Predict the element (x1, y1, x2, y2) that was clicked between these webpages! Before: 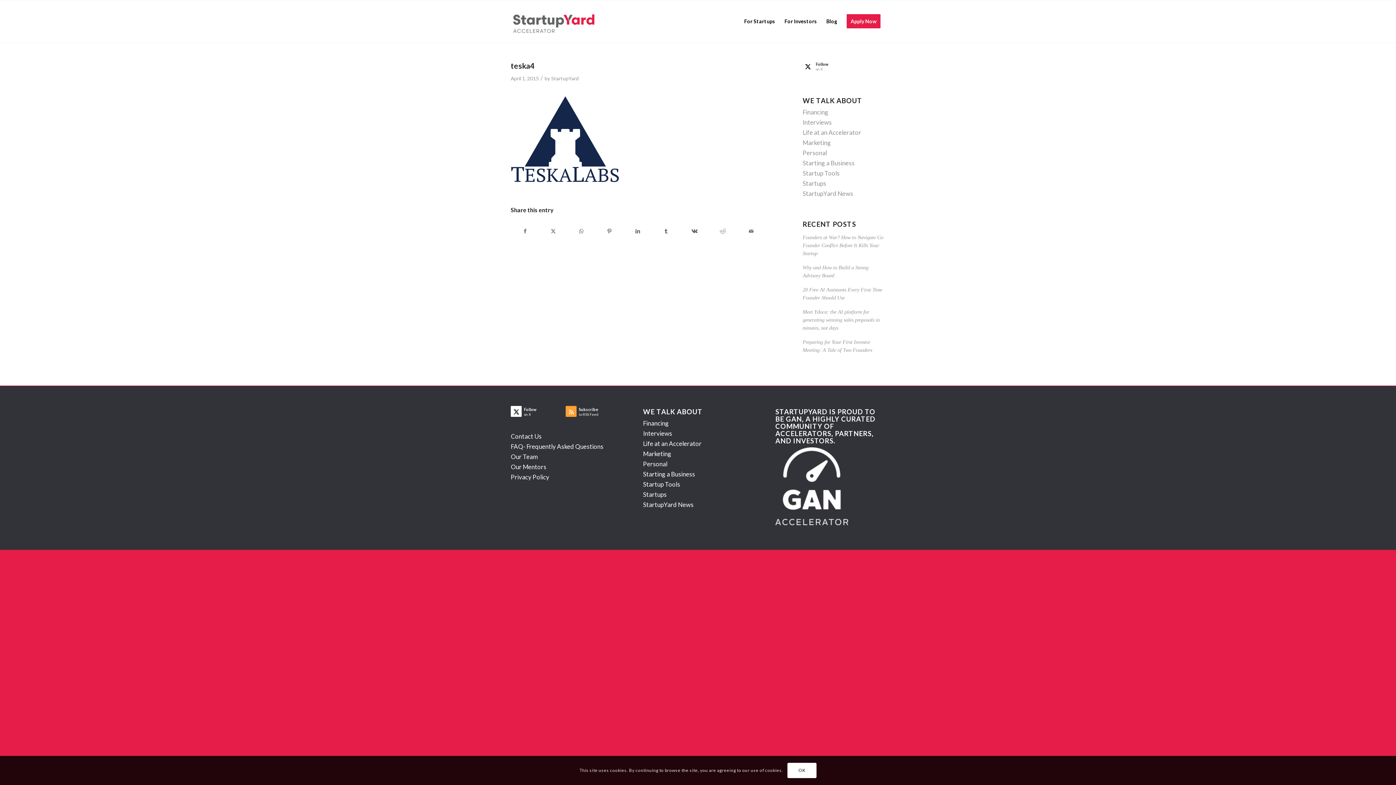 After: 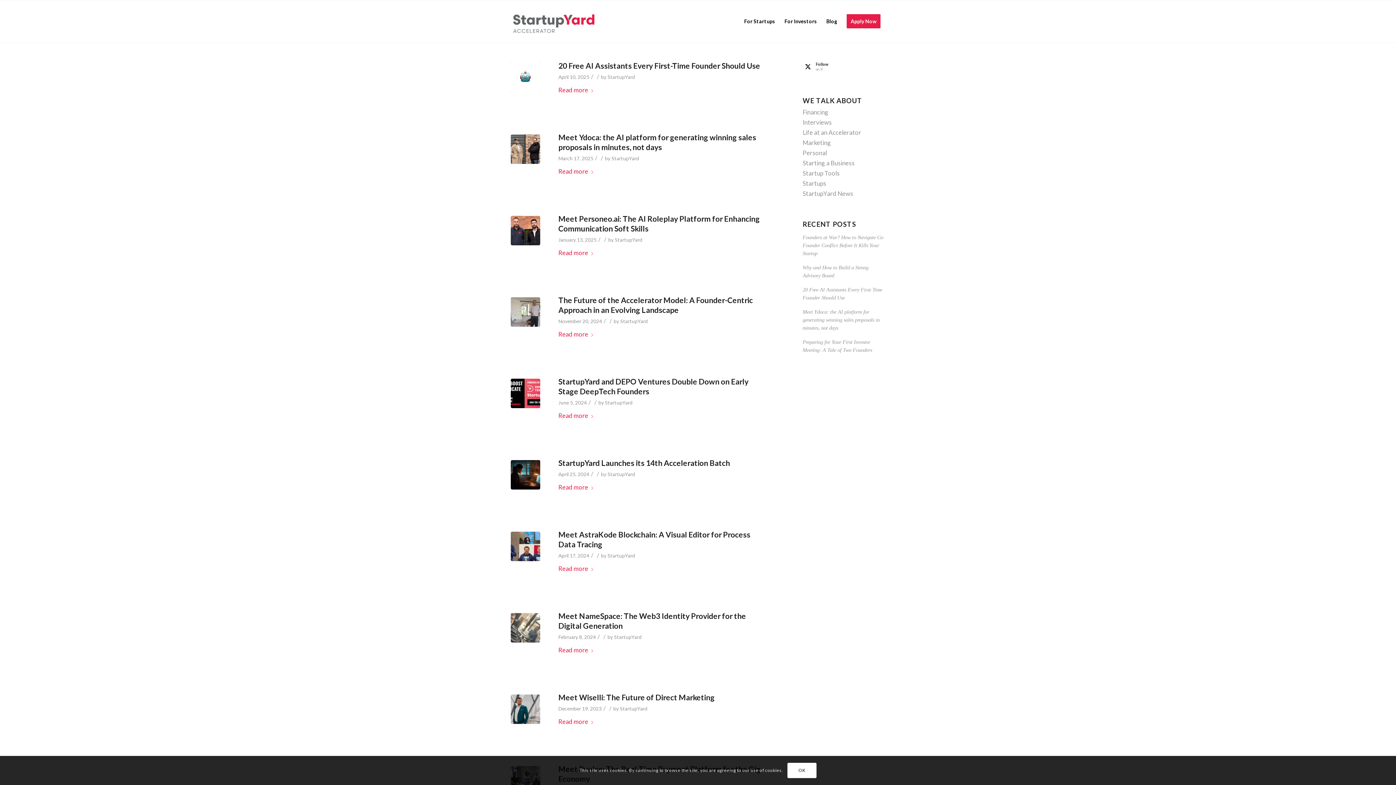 Action: bbox: (643, 501, 693, 508) label: StartupYard News